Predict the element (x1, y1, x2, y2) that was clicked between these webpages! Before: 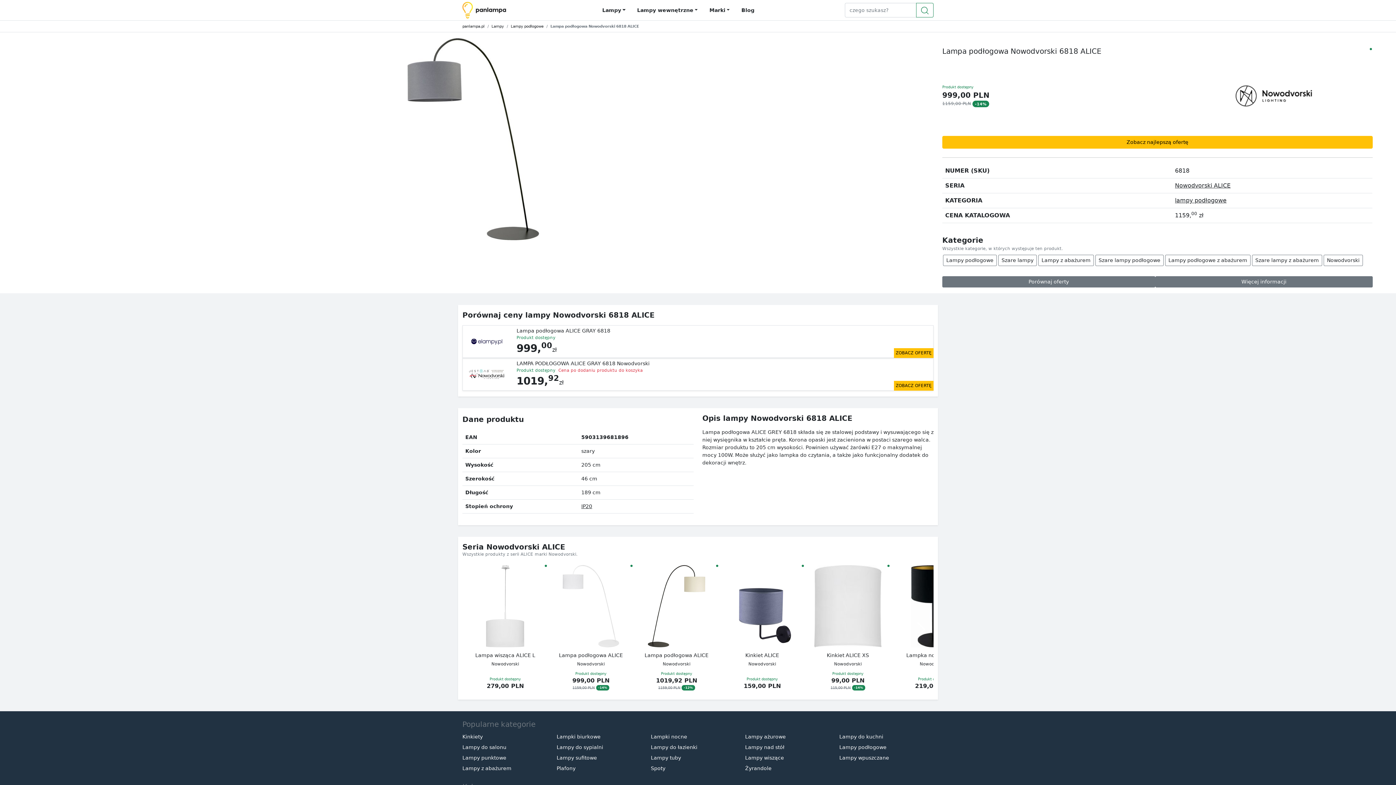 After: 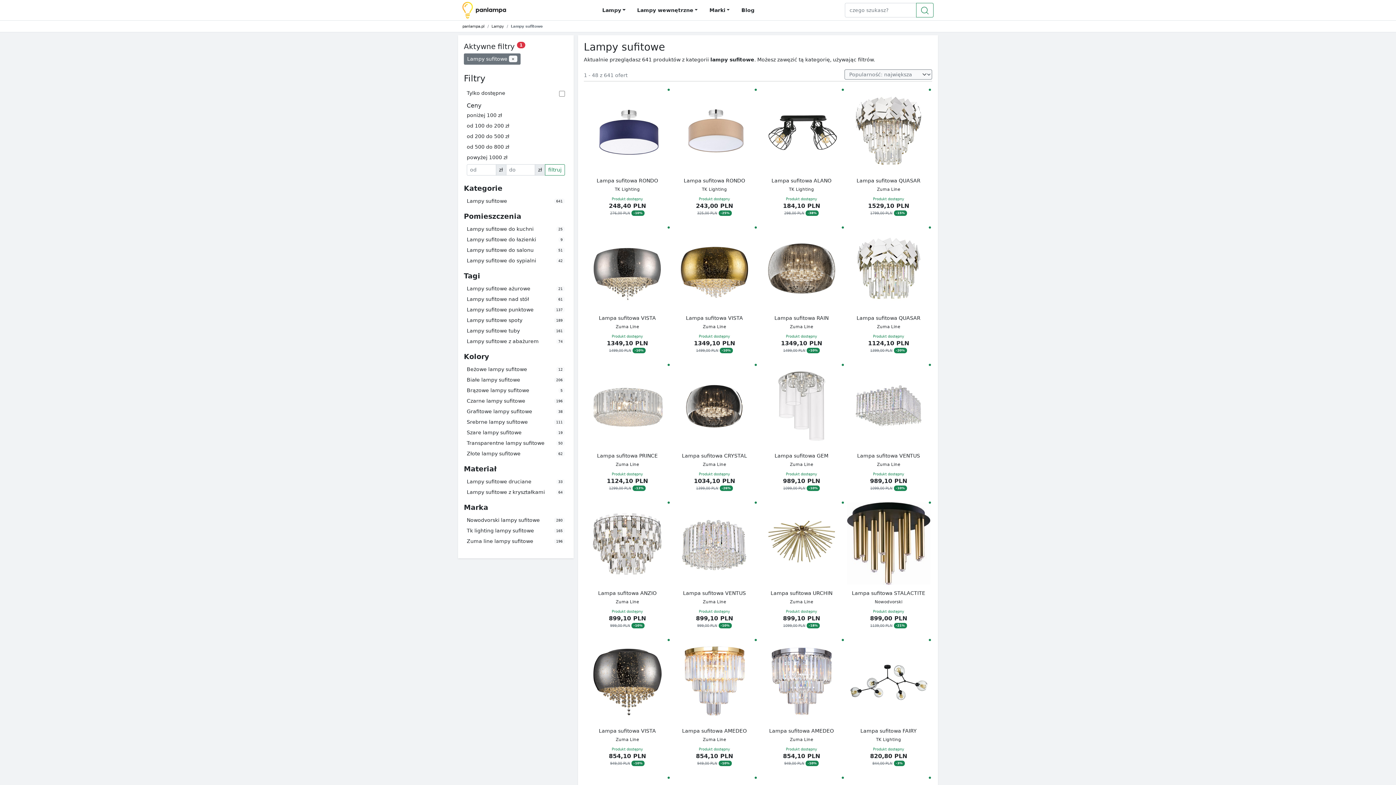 Action: label: Lampy sufitowe bbox: (556, 755, 597, 761)